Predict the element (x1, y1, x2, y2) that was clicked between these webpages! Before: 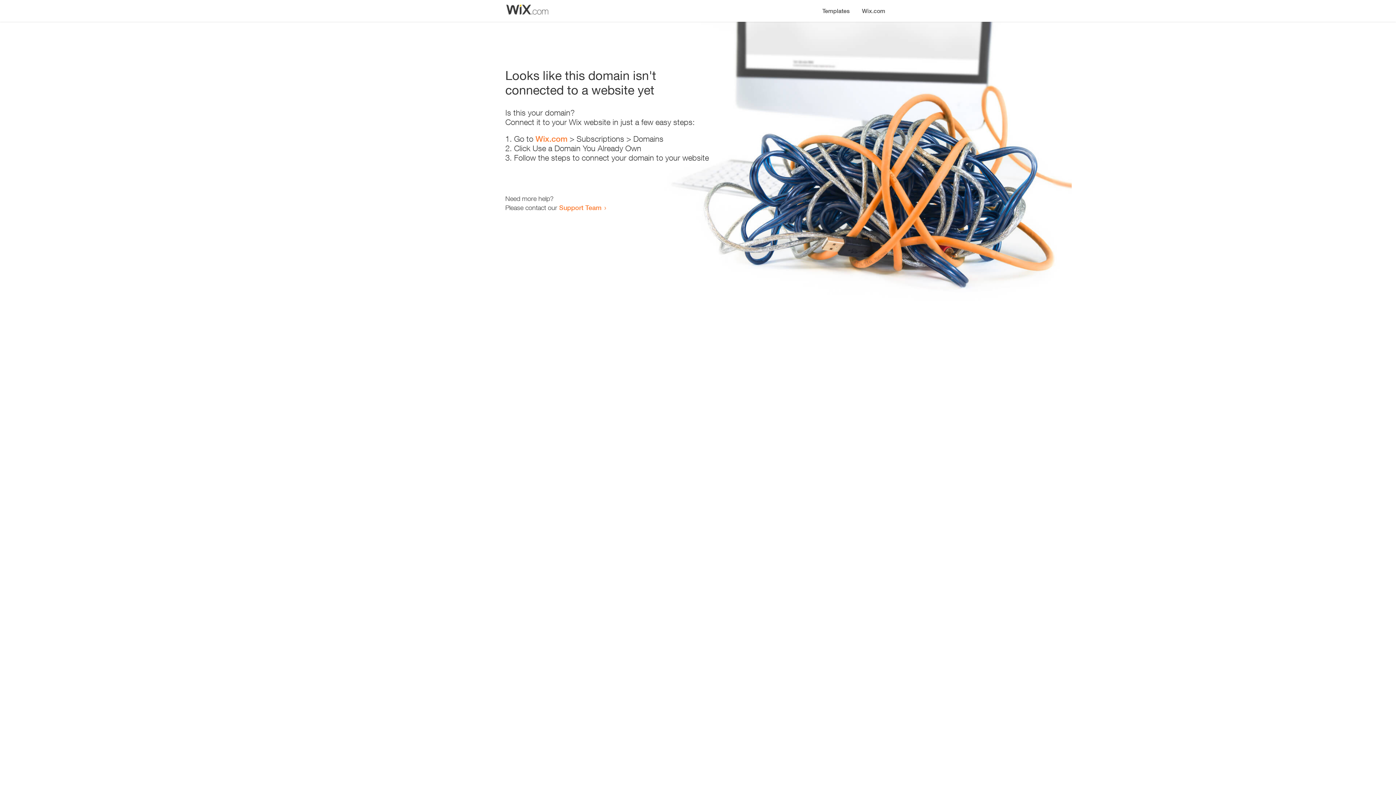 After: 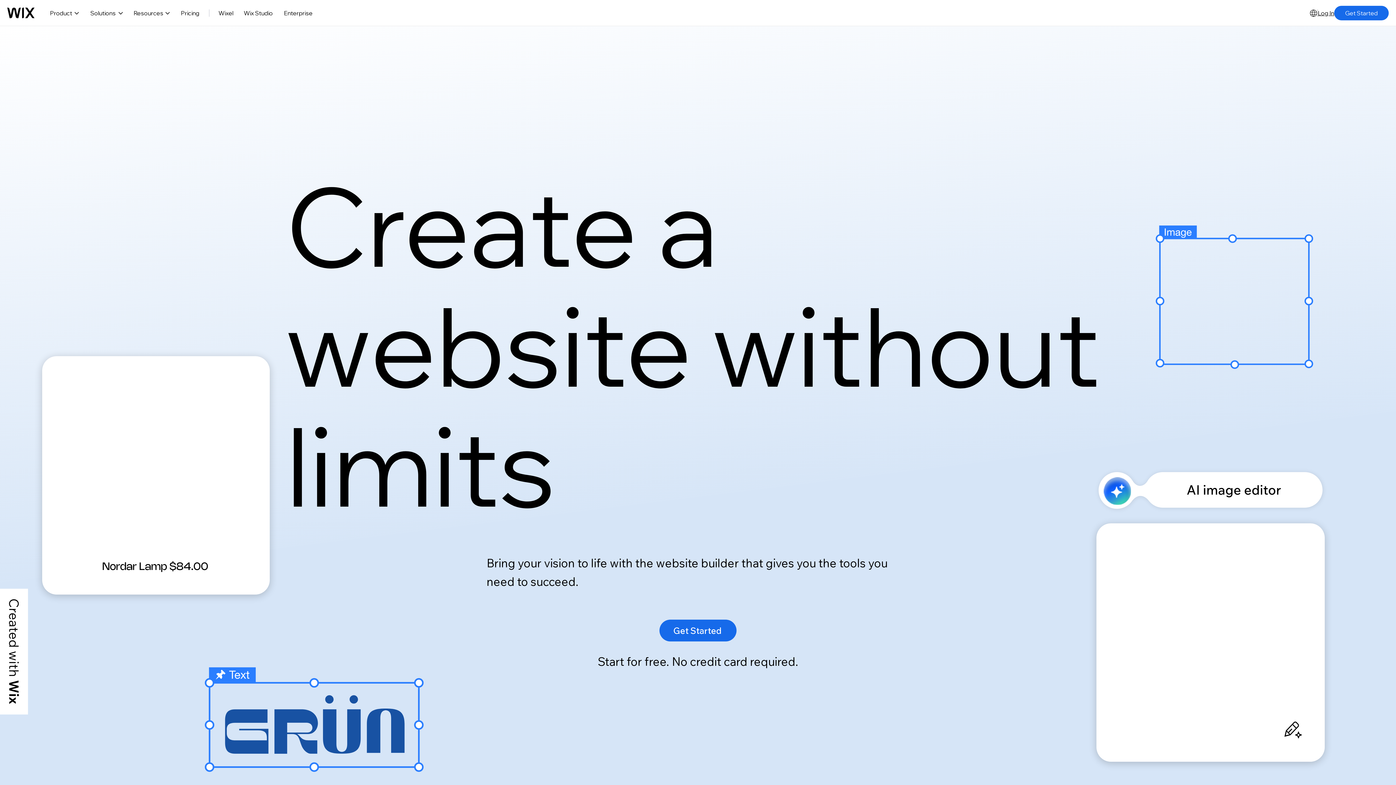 Action: bbox: (535, 134, 567, 143) label: Wix.com